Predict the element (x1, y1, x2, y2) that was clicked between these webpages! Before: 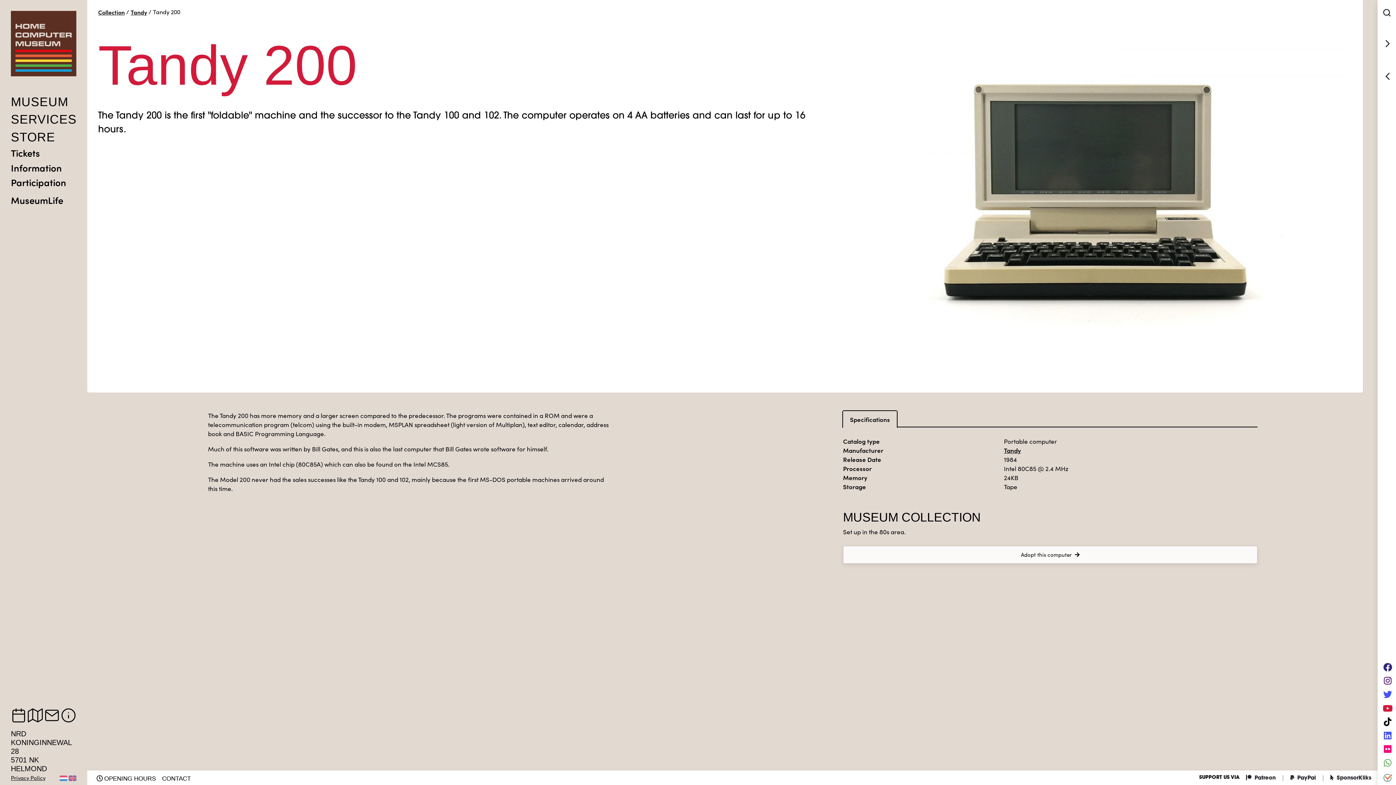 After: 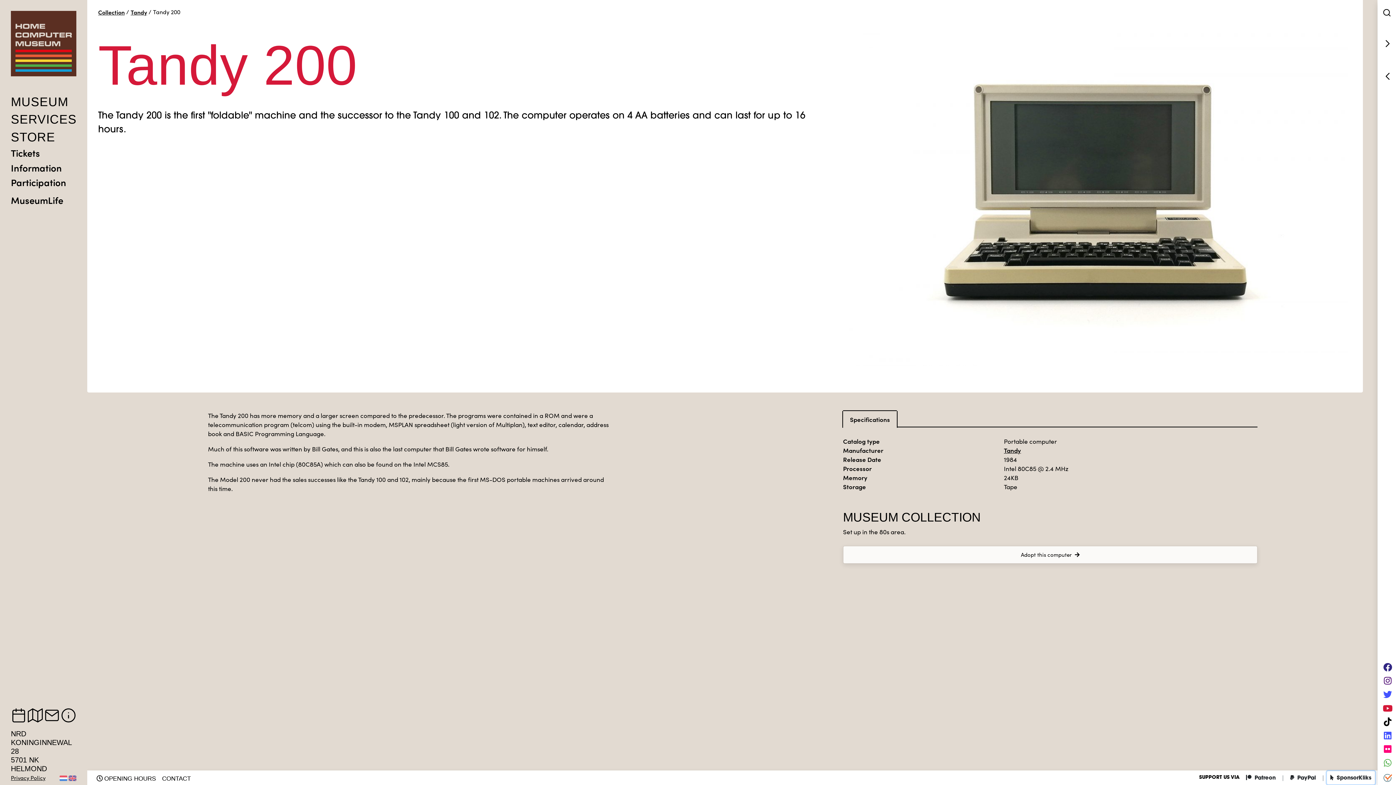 Action: label: SponsorKliks bbox: (1327, 771, 1375, 784)